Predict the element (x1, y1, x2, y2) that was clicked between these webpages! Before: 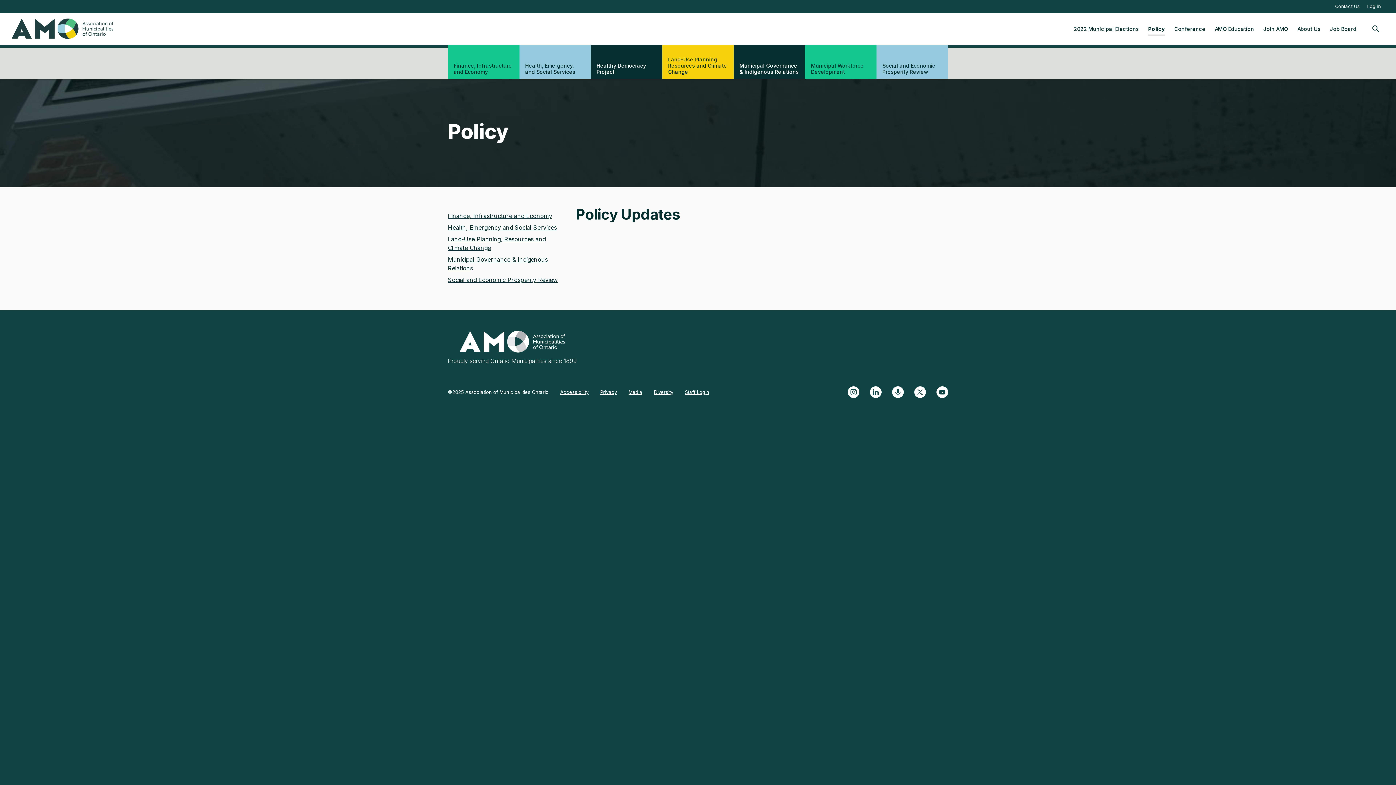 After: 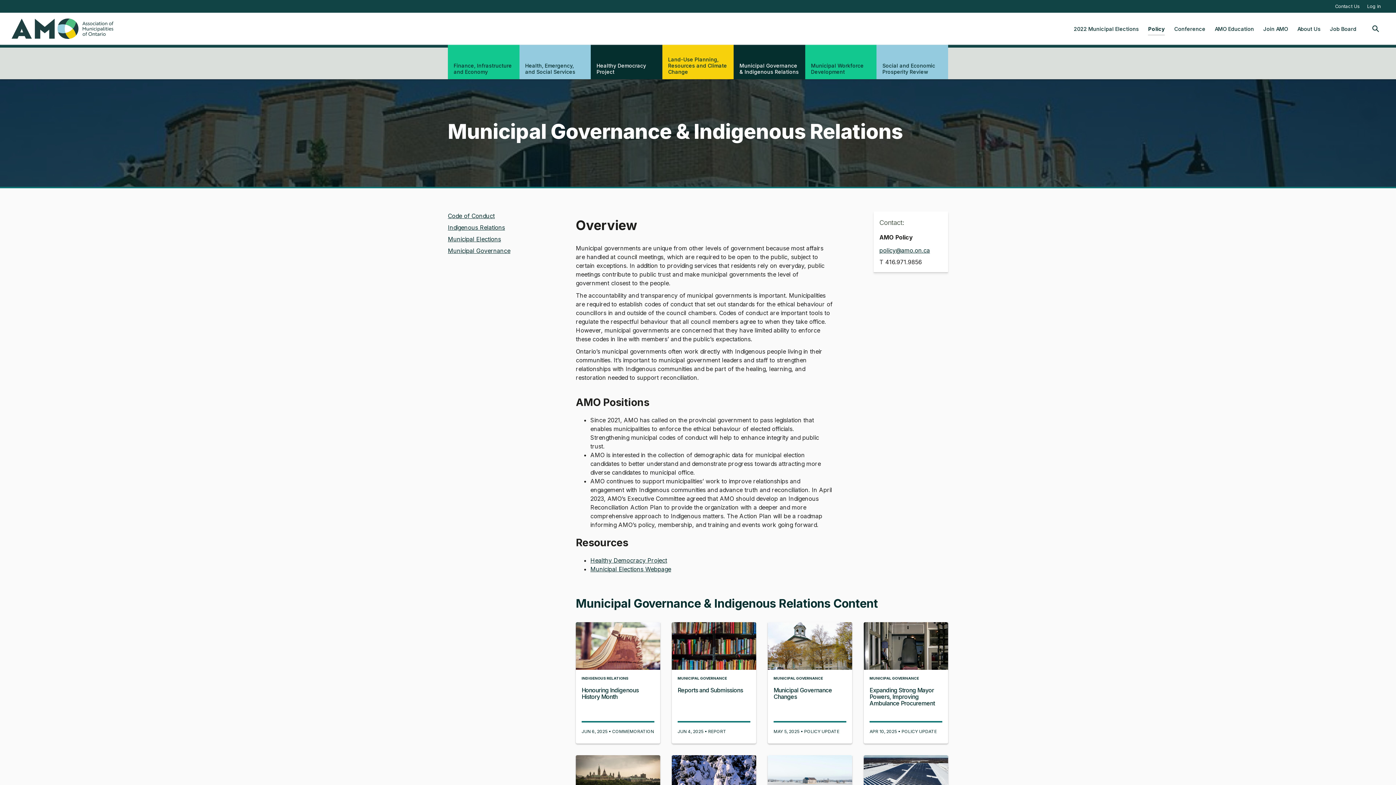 Action: label: Municipal Governance & Indigenous Relations bbox: (733, 47, 805, 79)